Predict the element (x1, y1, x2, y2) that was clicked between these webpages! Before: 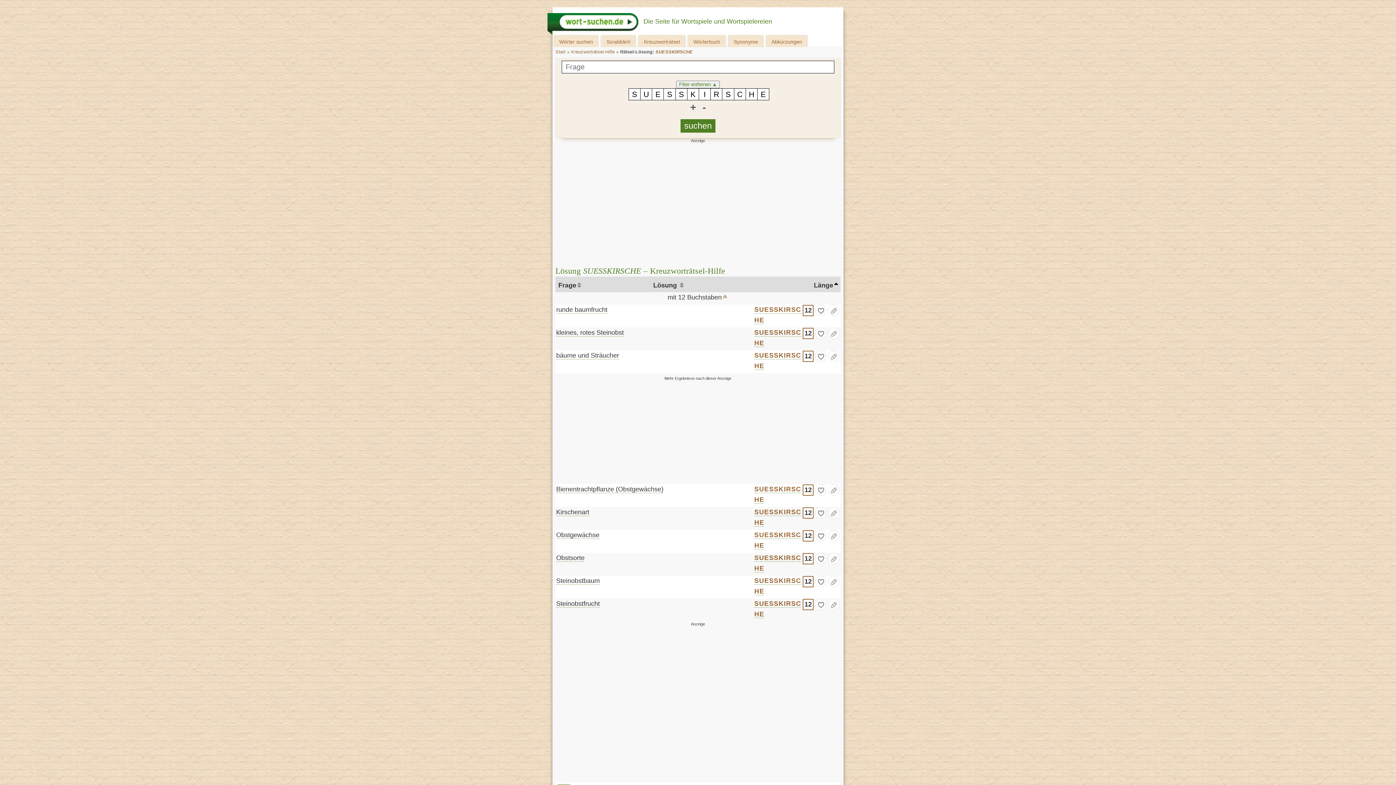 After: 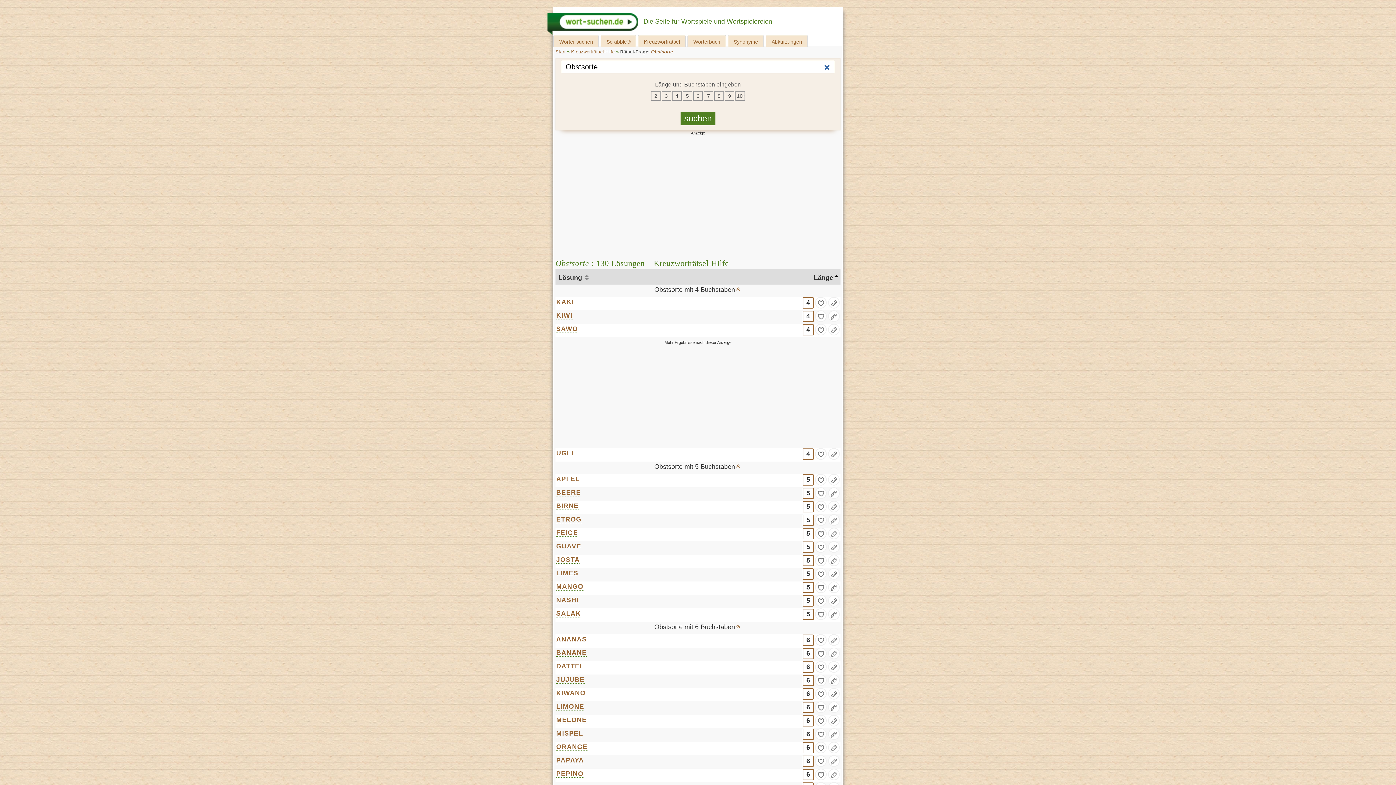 Action: label: Obstsorte bbox: (556, 554, 584, 562)